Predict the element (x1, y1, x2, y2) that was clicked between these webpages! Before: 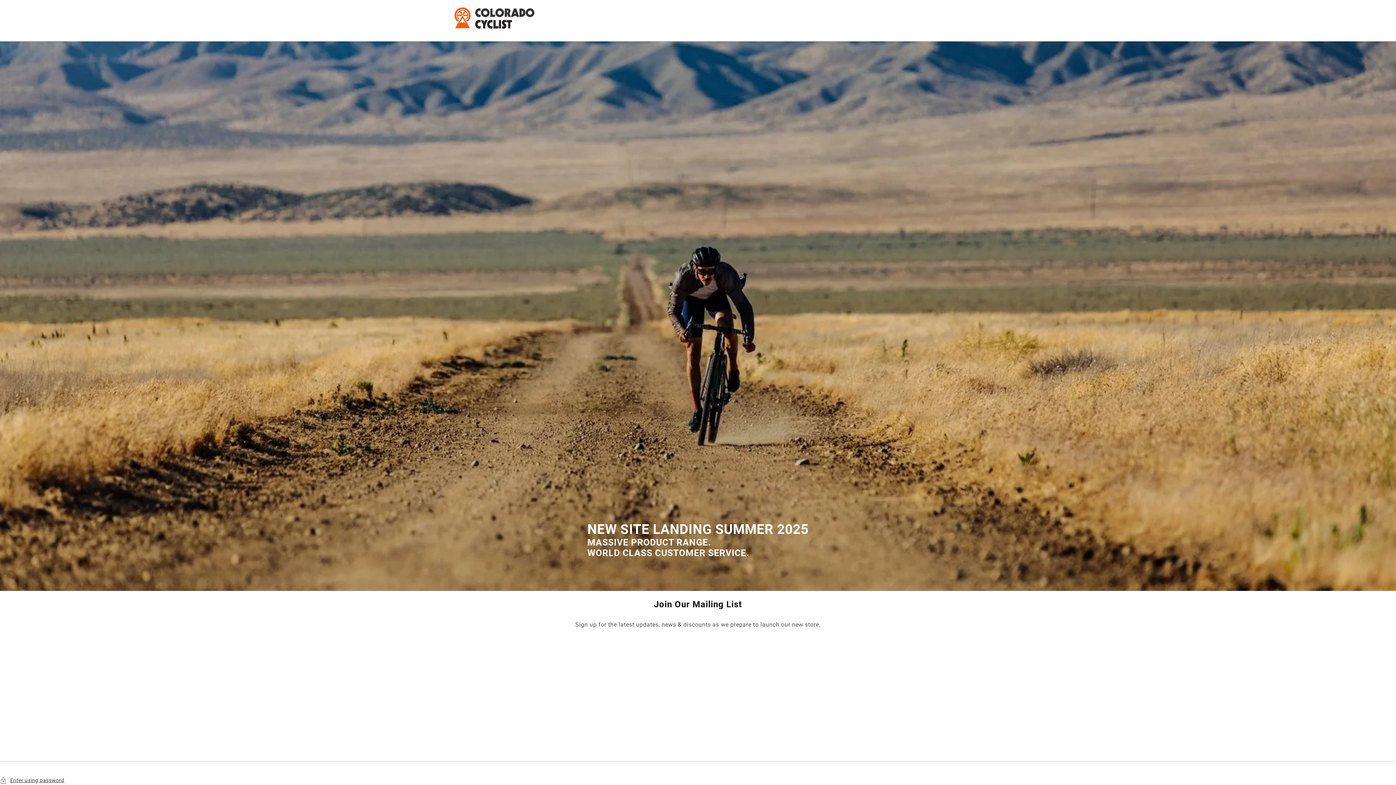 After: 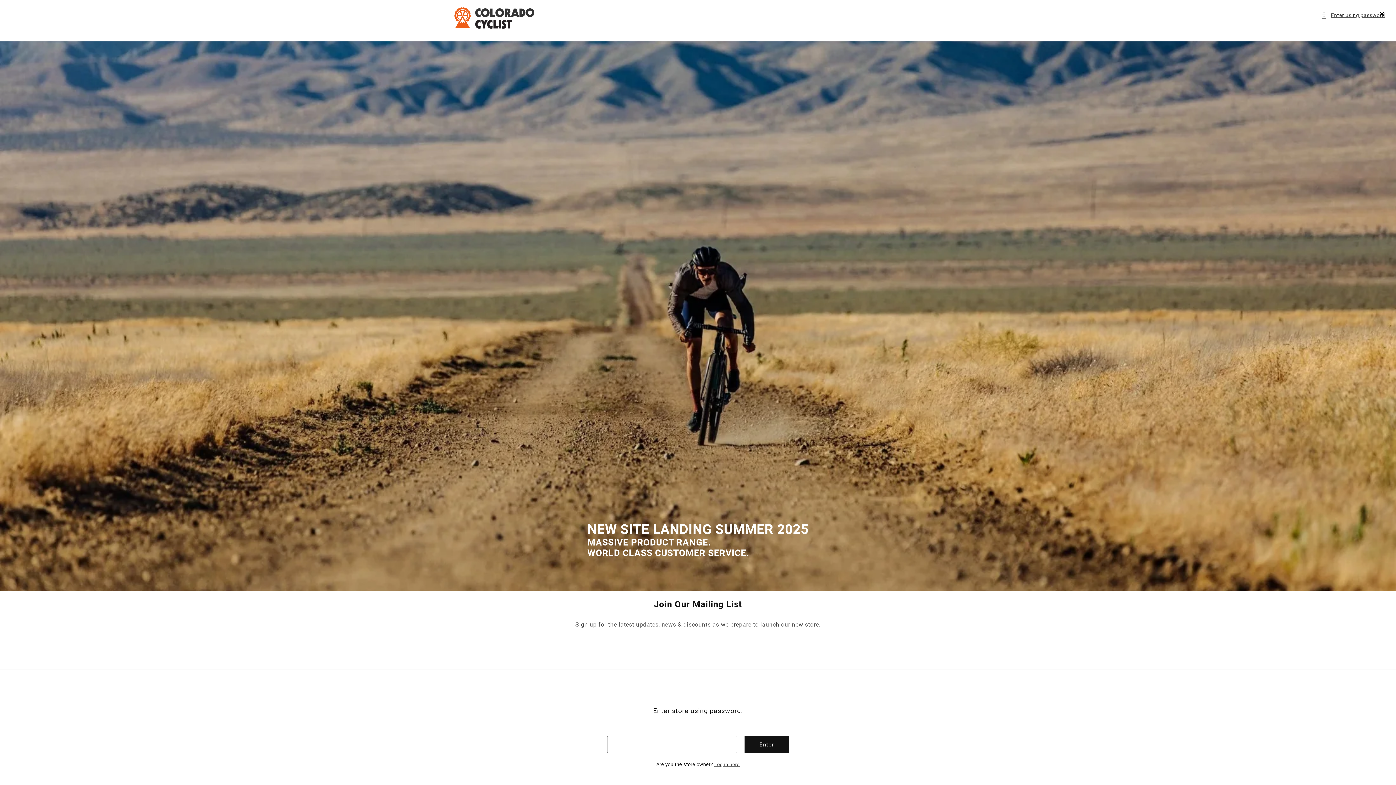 Action: label: Enter using password bbox: (0, 776, 1396, 785)